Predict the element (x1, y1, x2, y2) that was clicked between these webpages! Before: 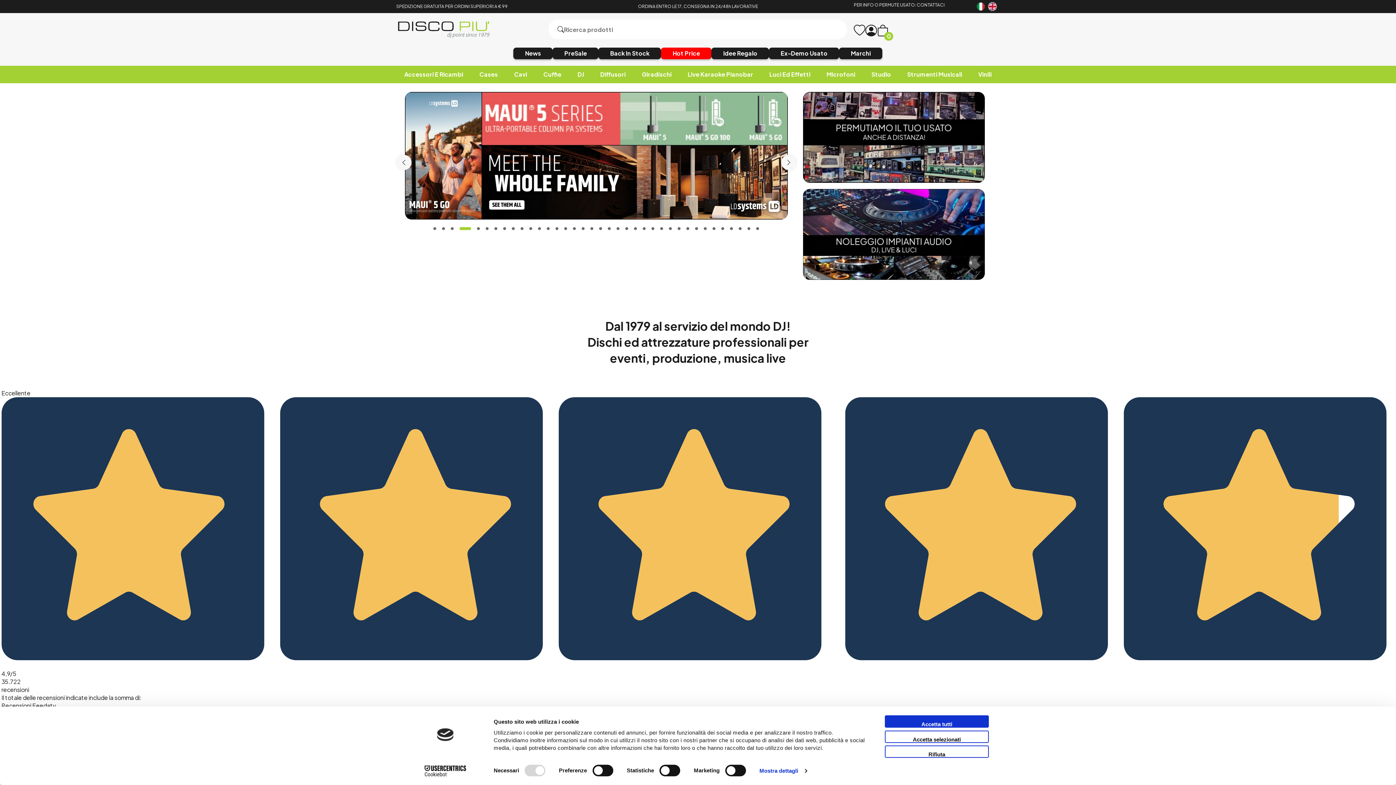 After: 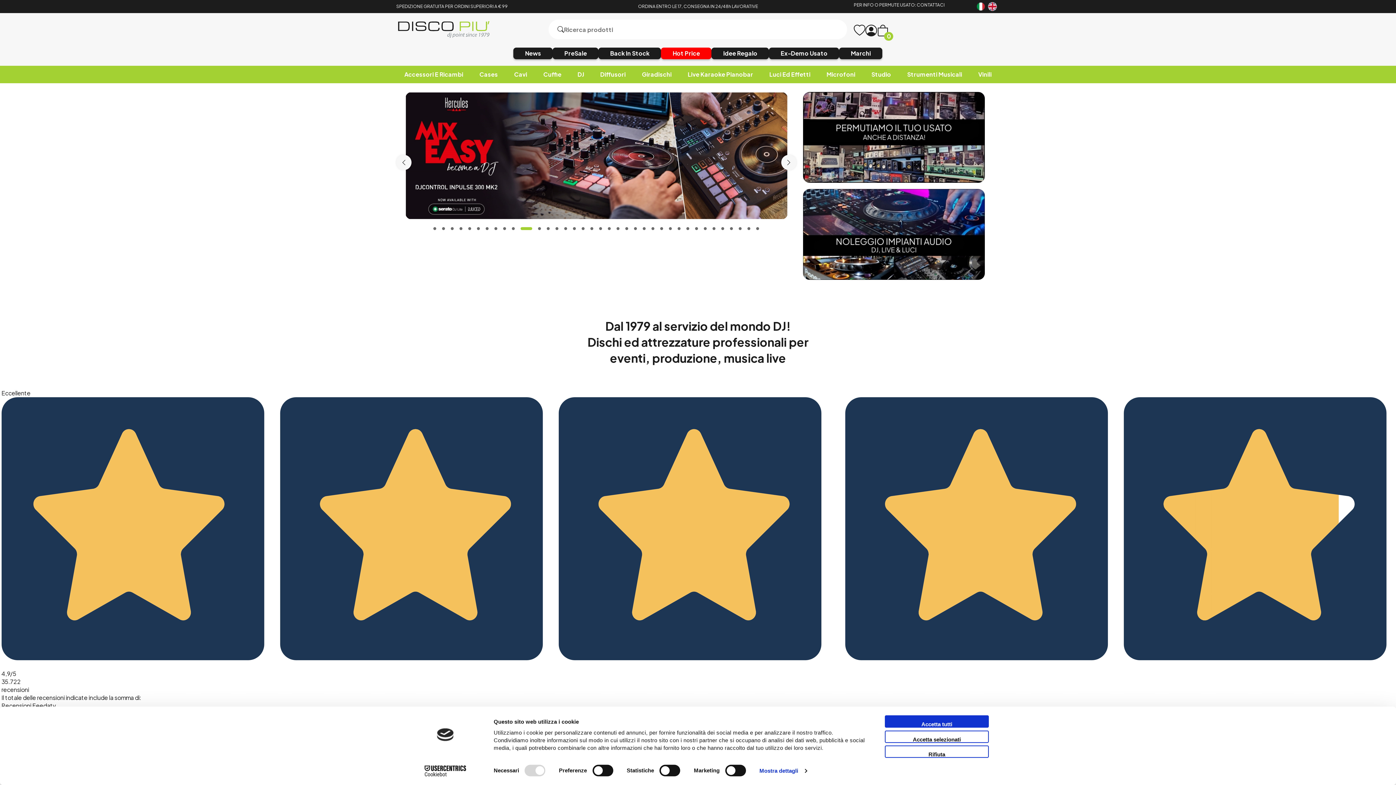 Action: bbox: (557, 26, 564, 32)